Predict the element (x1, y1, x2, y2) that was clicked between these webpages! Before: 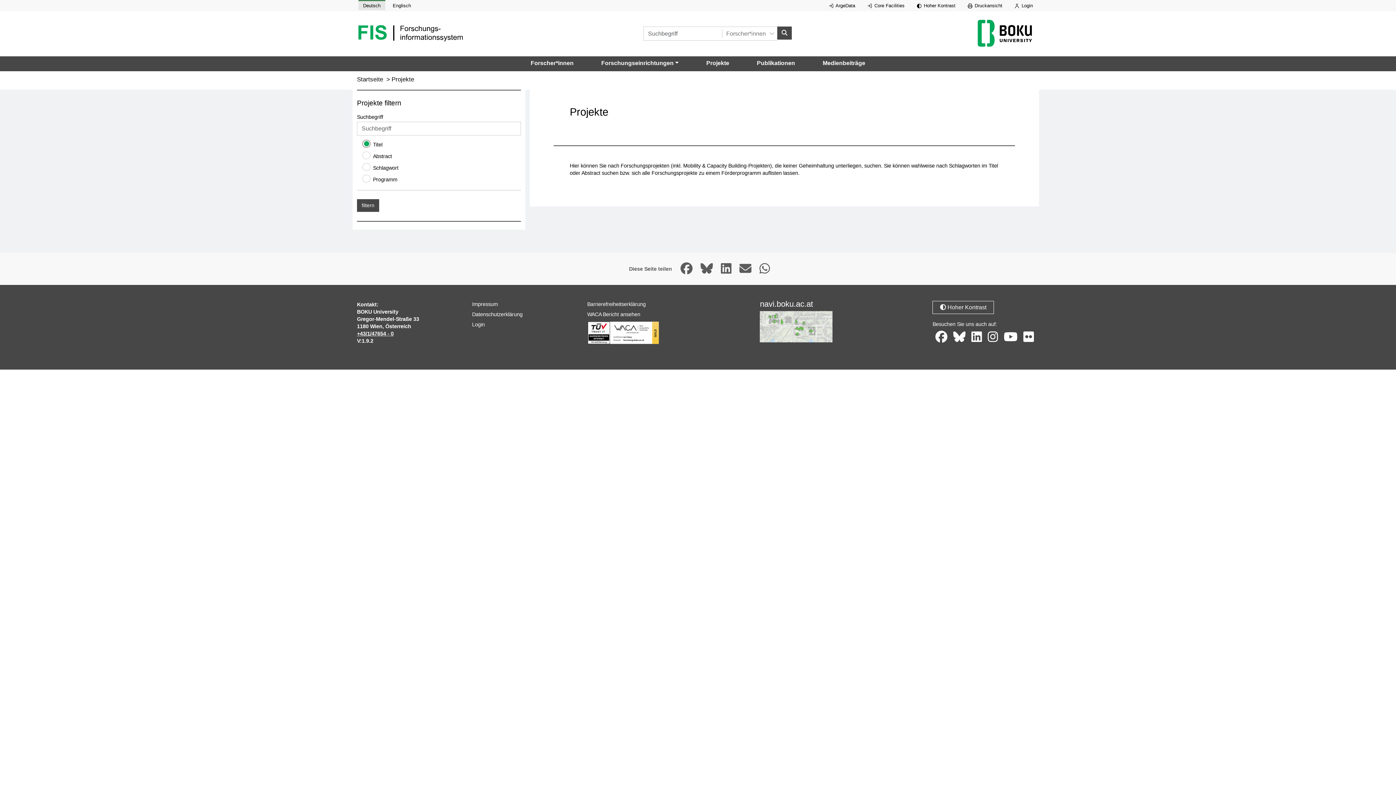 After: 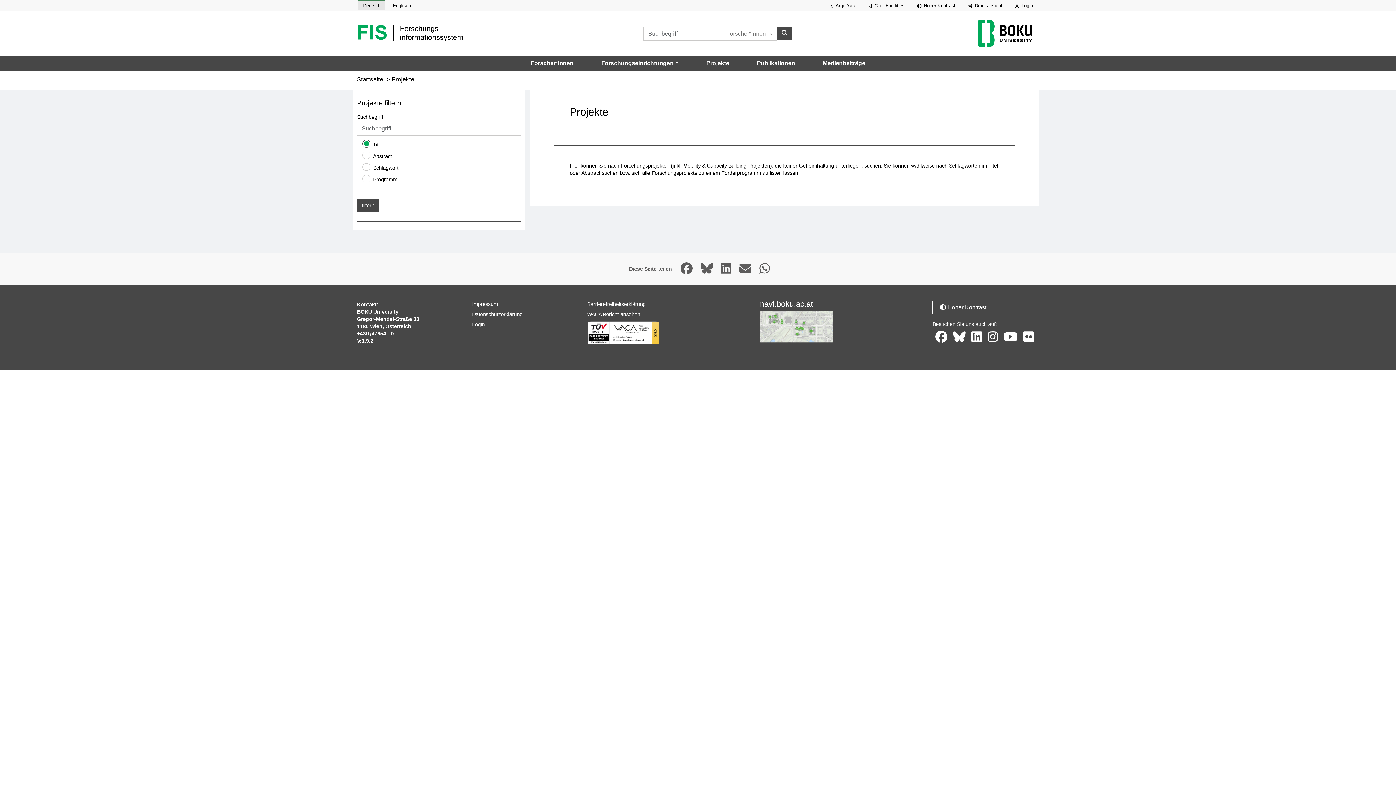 Action: label: Projekte bbox: (700, 56, 735, 70)